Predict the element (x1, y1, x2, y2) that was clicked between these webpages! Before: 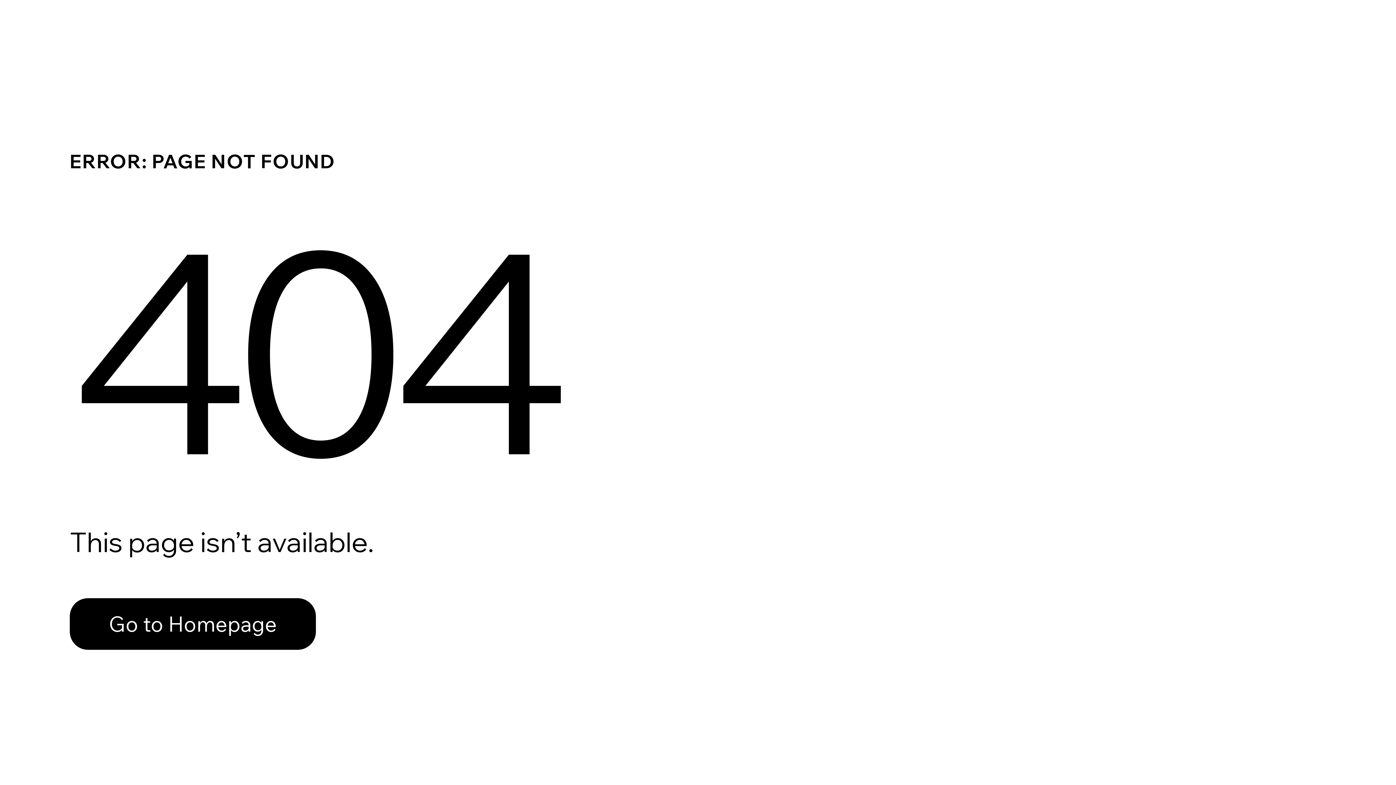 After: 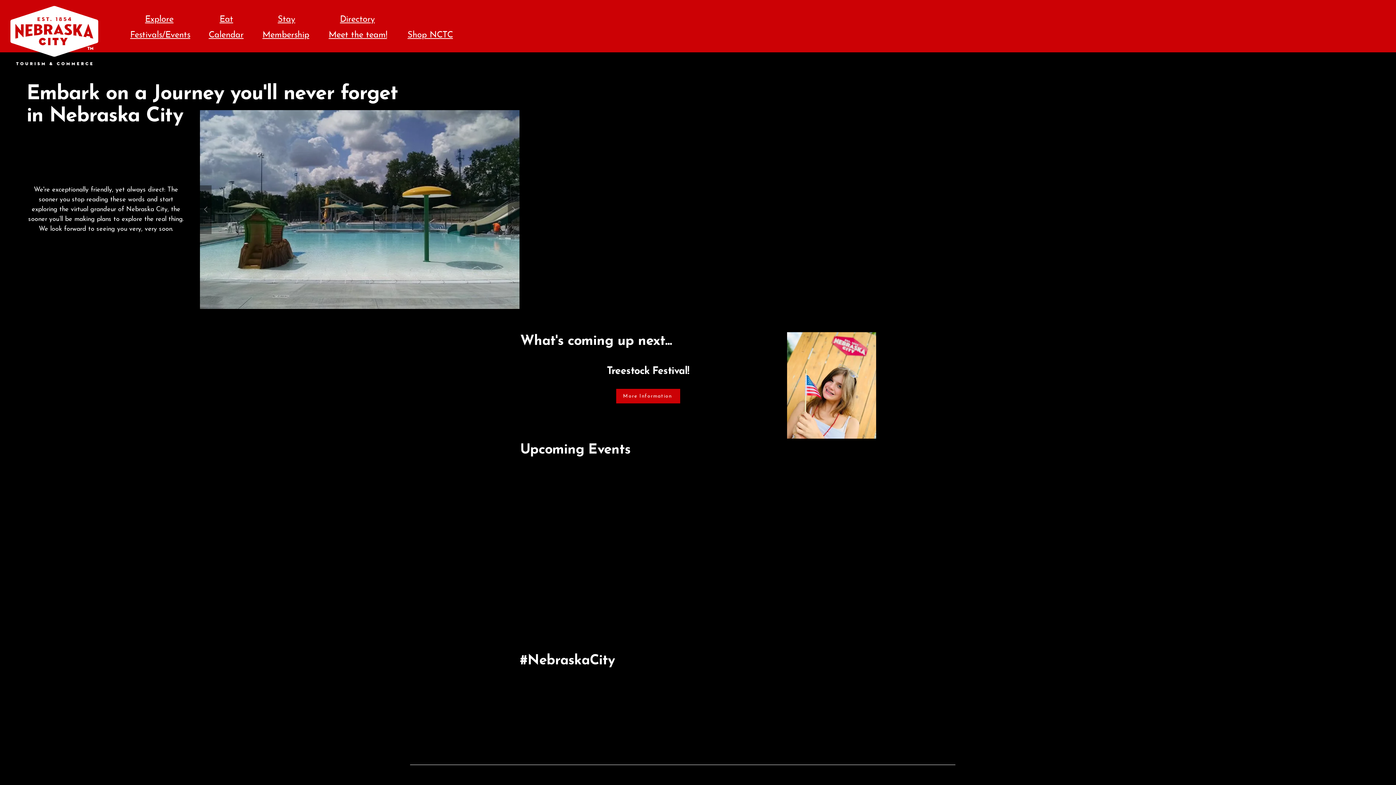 Action: label: Go to Homepage bbox: (69, 598, 316, 650)